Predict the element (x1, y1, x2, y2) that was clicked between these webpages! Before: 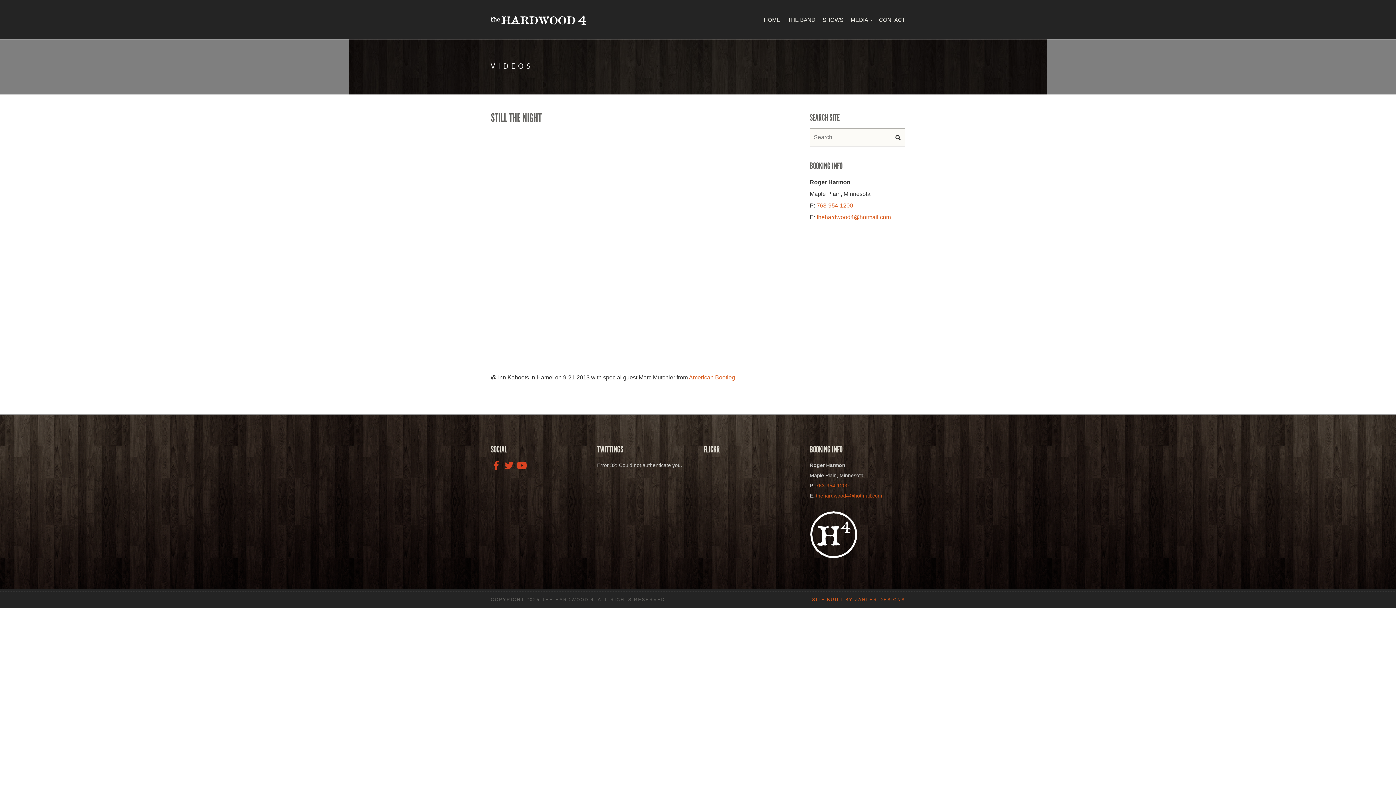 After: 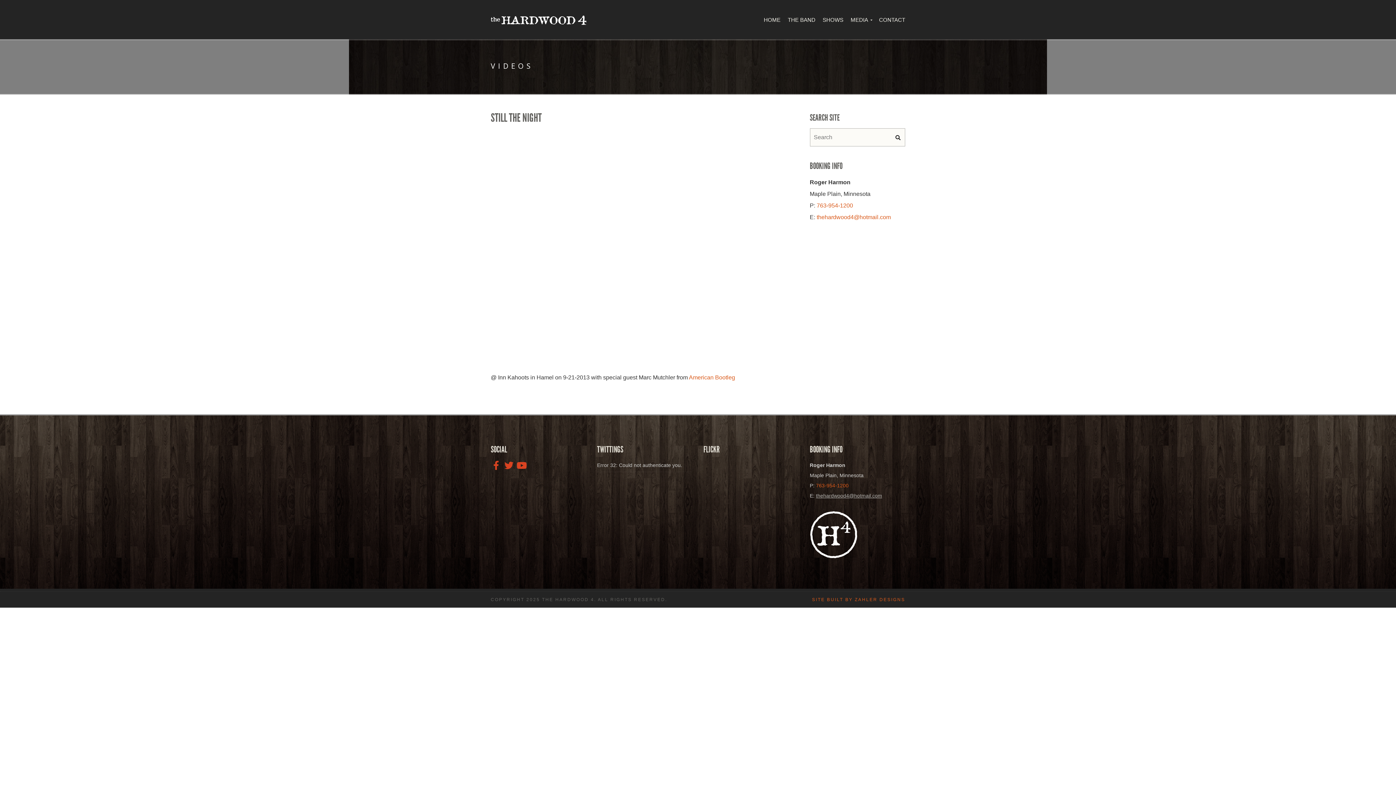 Action: label: thehardwood4@hotmail.com bbox: (816, 492, 882, 498)